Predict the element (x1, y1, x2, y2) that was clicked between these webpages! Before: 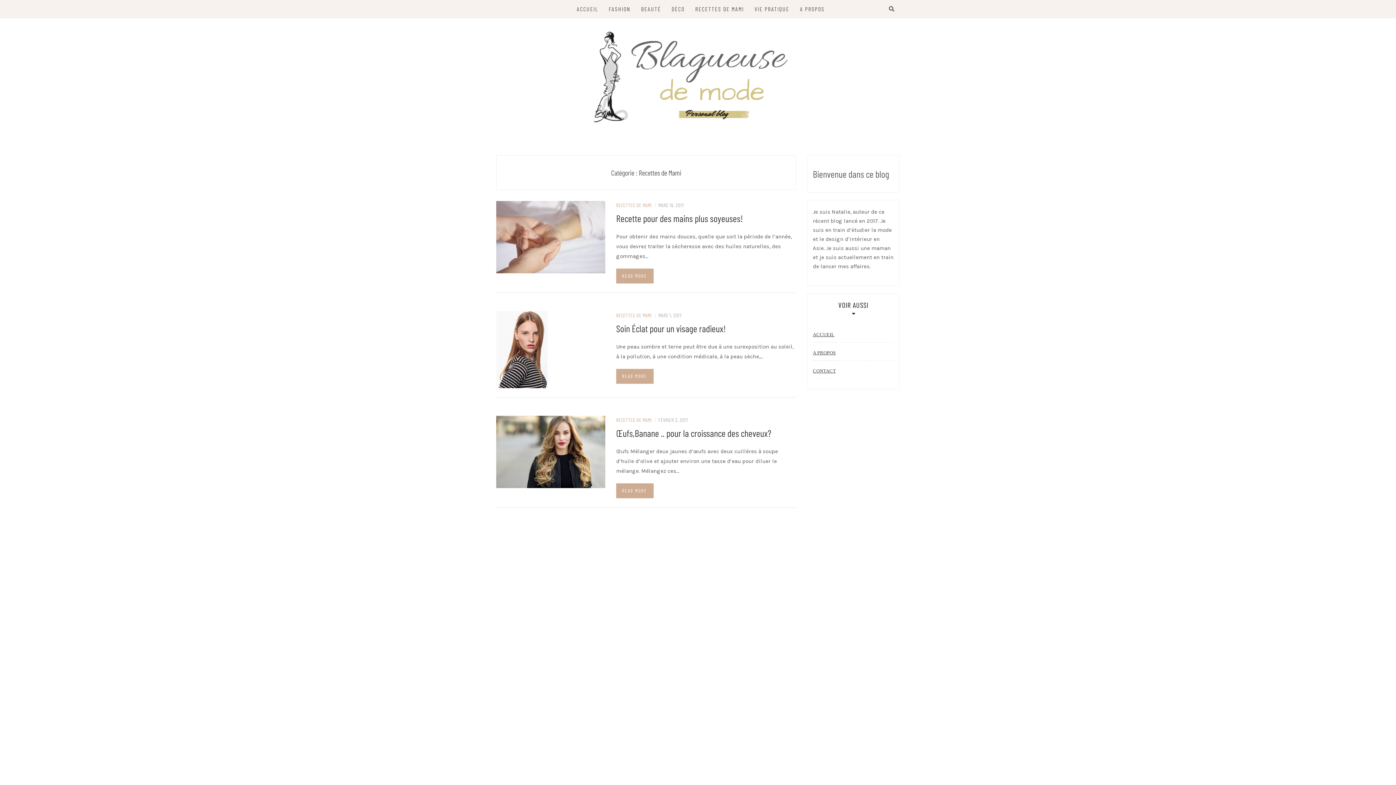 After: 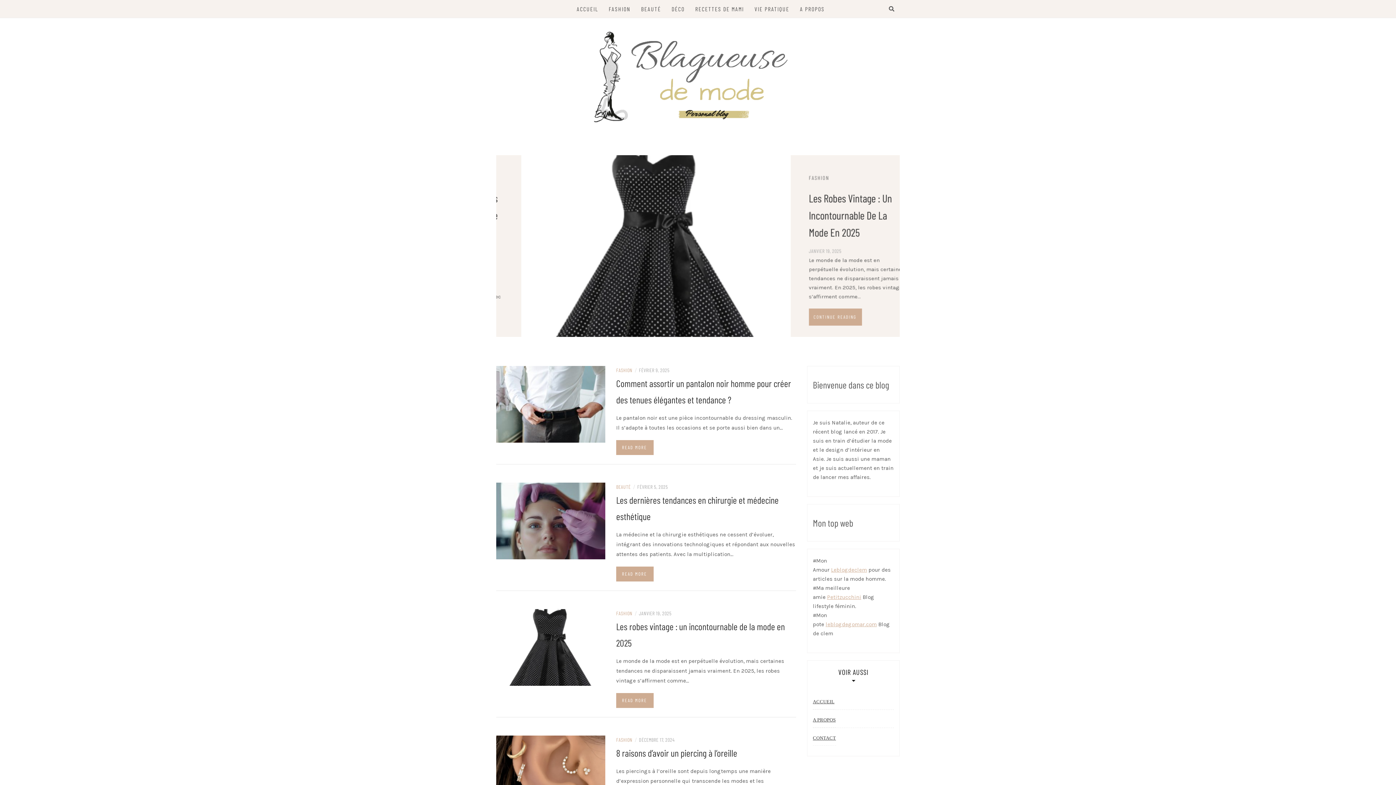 Action: bbox: (576, 0, 598, 18) label: ACCUEIL